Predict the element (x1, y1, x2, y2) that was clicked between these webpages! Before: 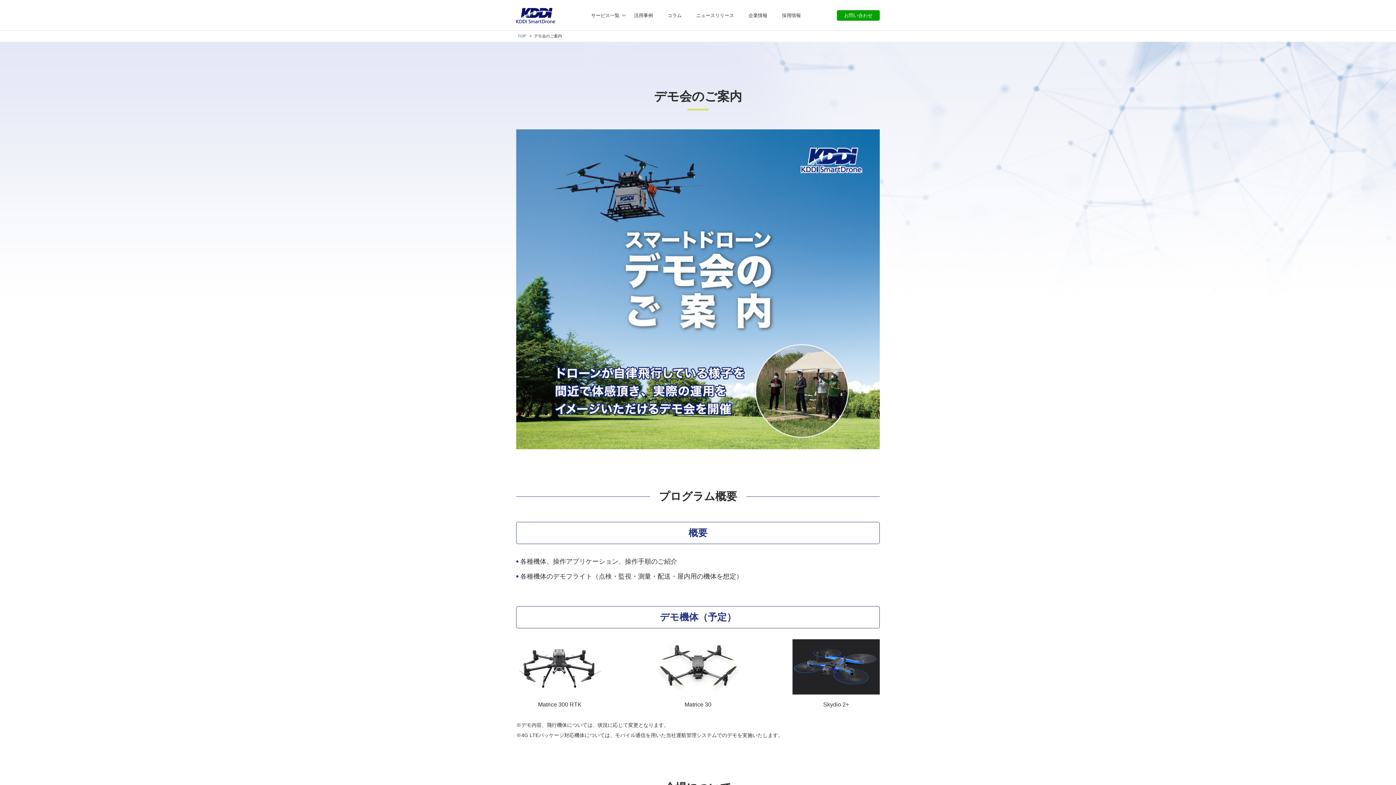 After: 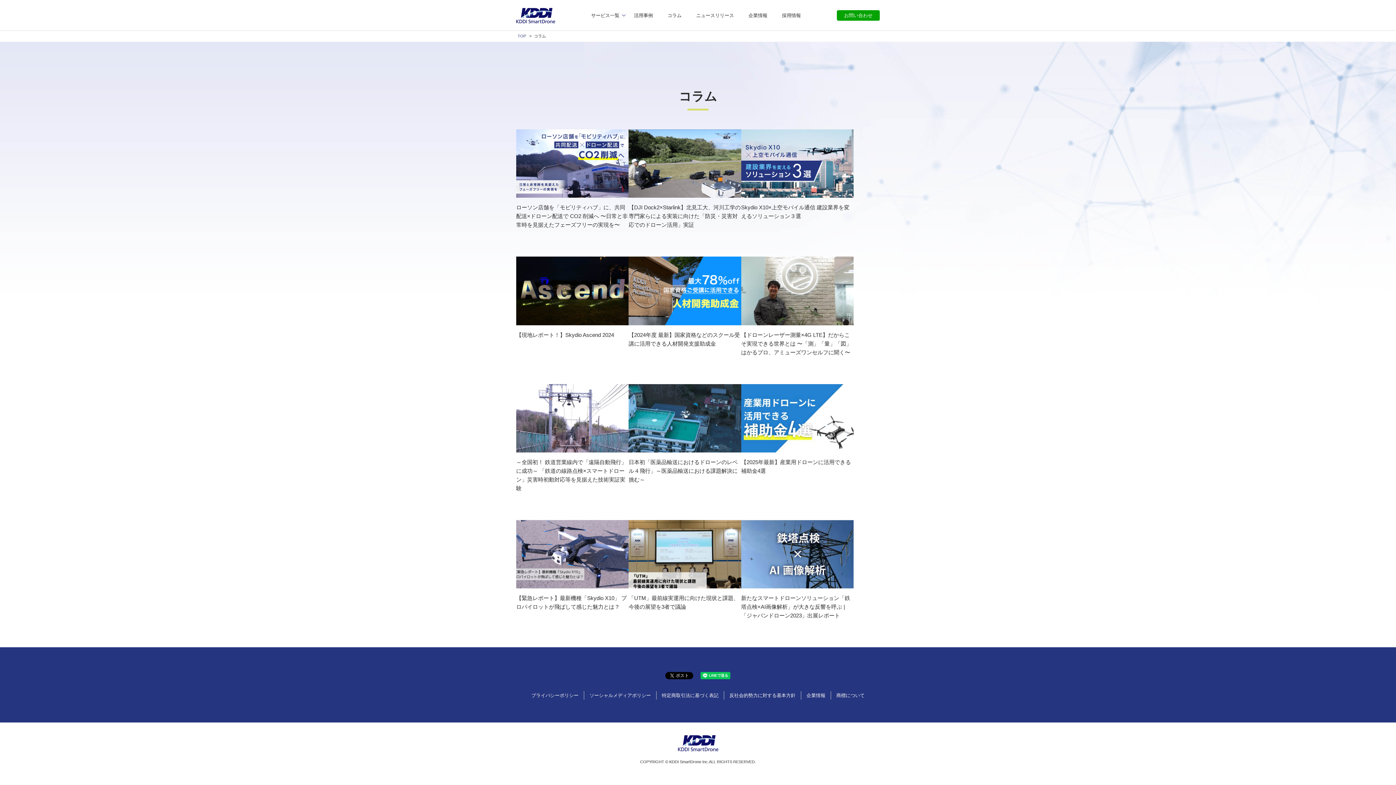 Action: bbox: (660, 0, 689, 30) label: コラム